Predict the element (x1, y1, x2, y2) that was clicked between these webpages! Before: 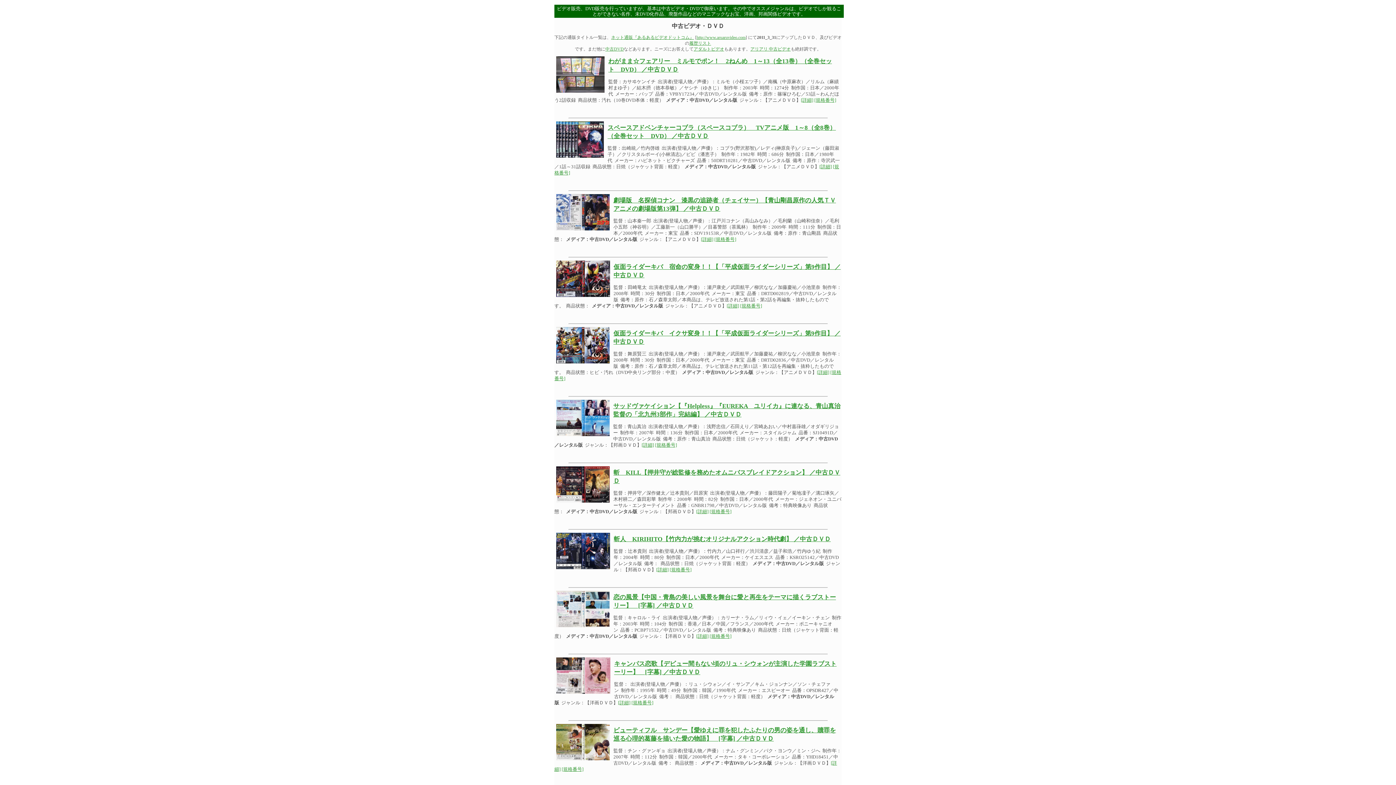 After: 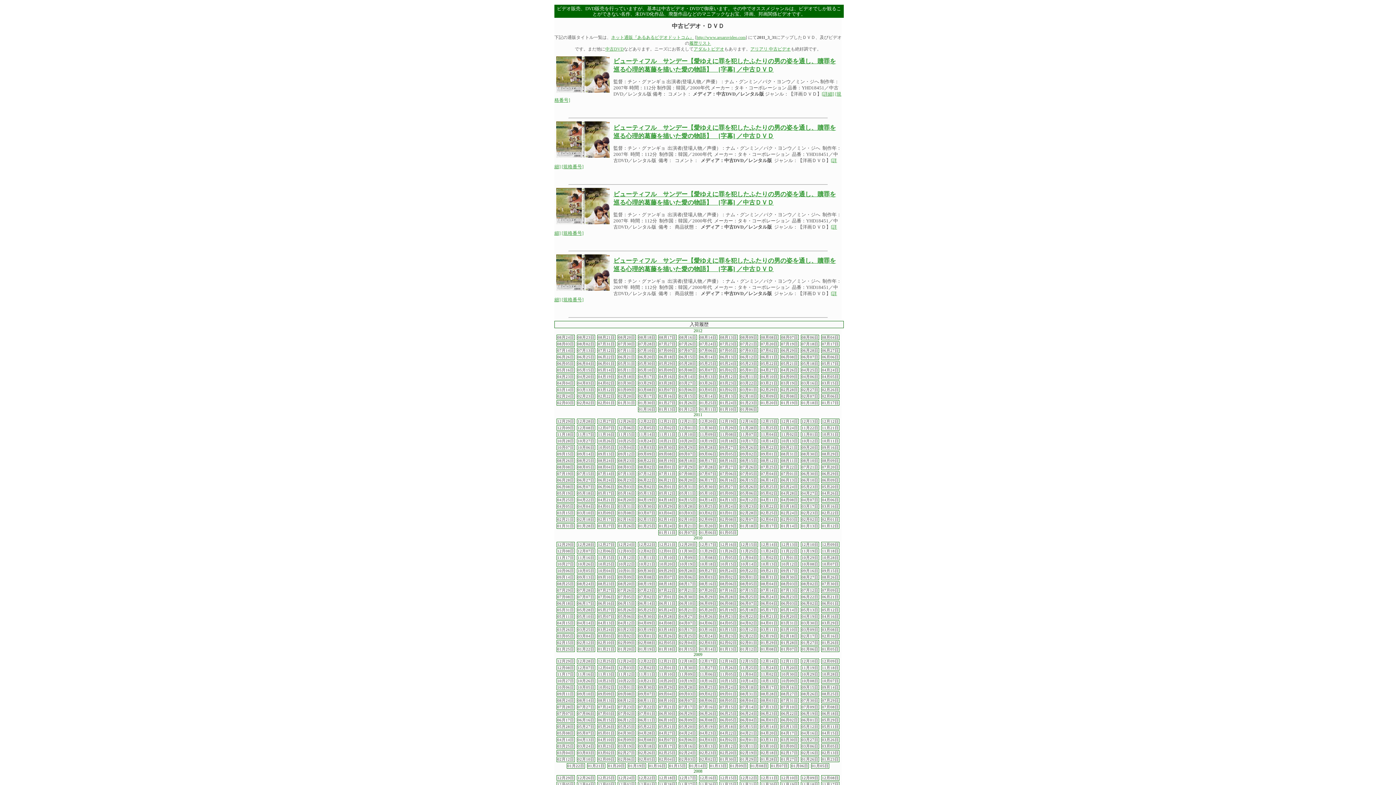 Action: label: [規格番号] bbox: (561, 767, 583, 772)